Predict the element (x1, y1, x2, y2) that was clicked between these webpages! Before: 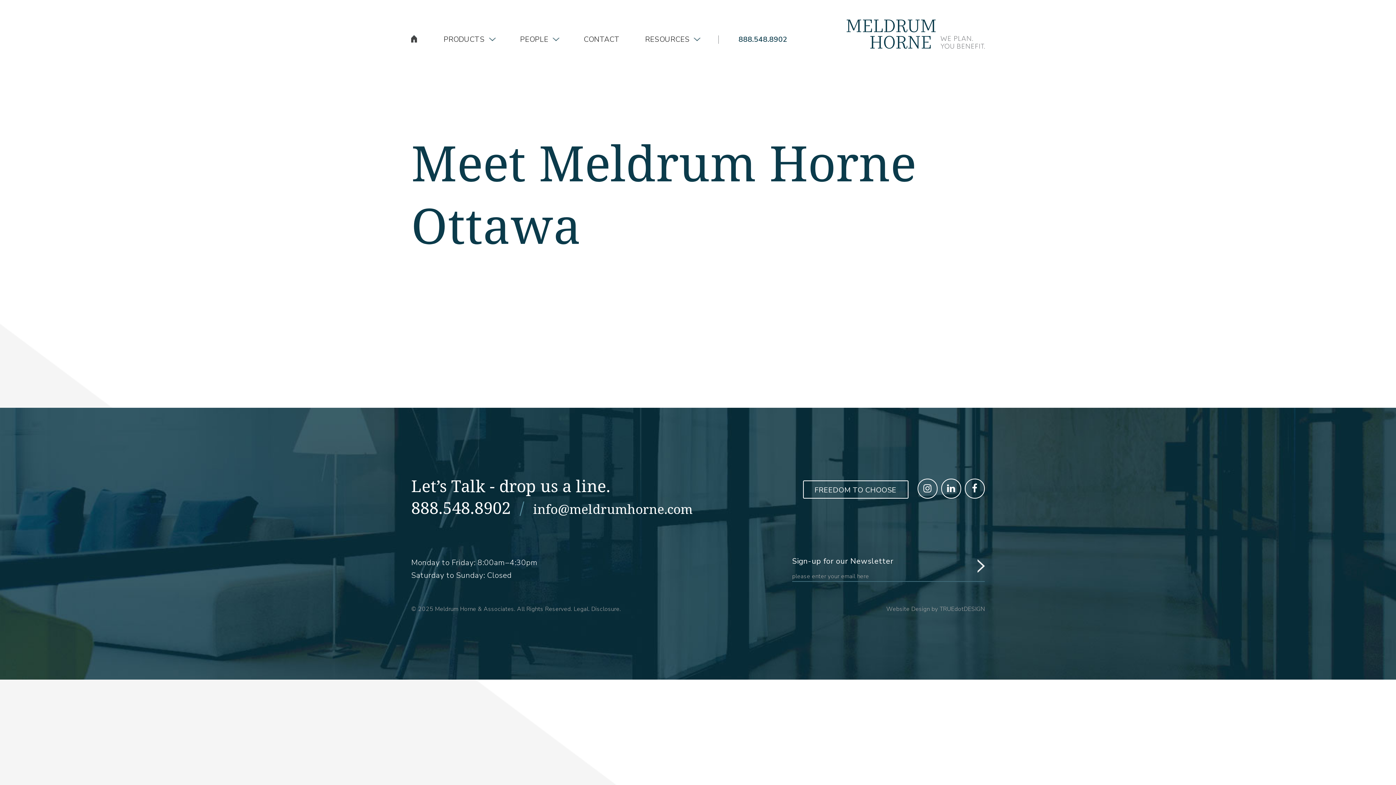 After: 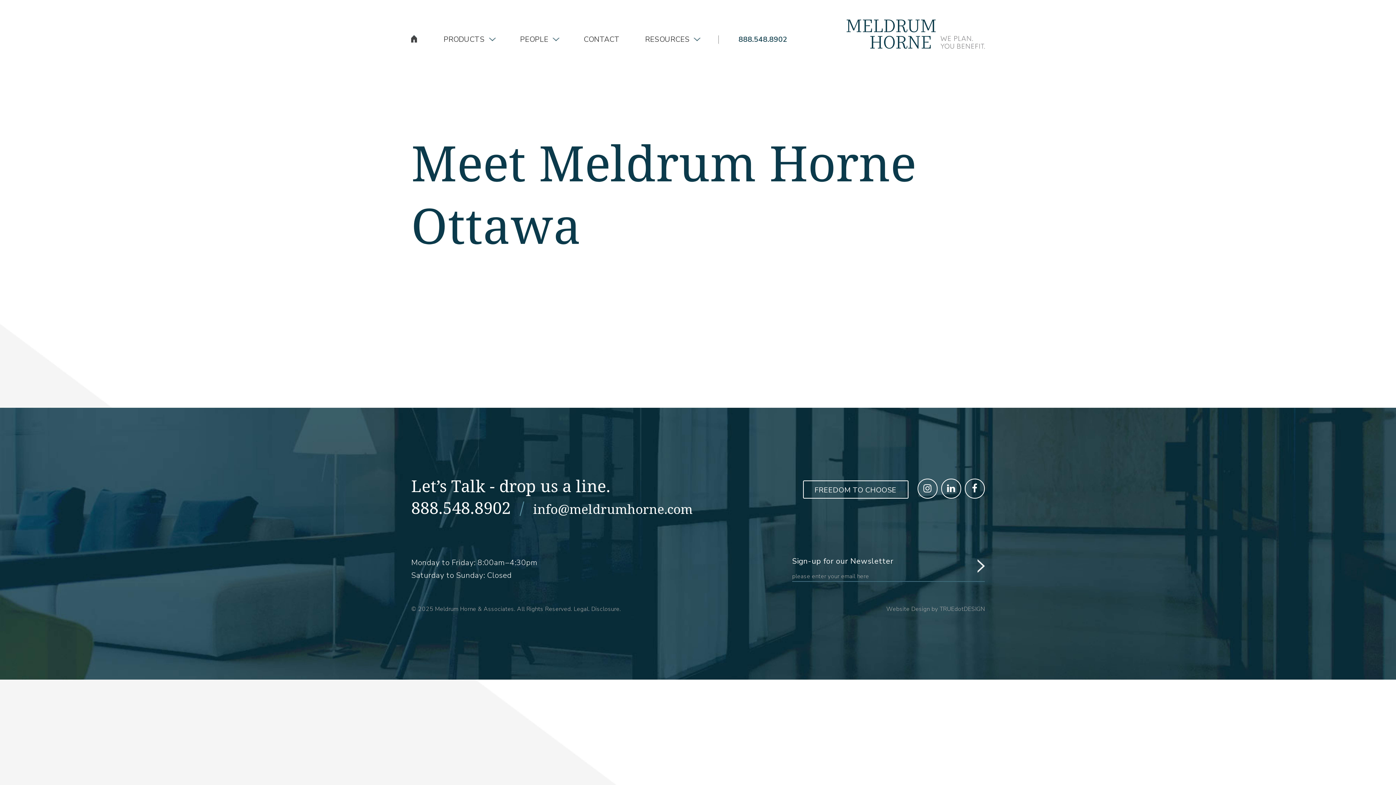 Action: bbox: (411, 496, 510, 518) label: 888.548.8902